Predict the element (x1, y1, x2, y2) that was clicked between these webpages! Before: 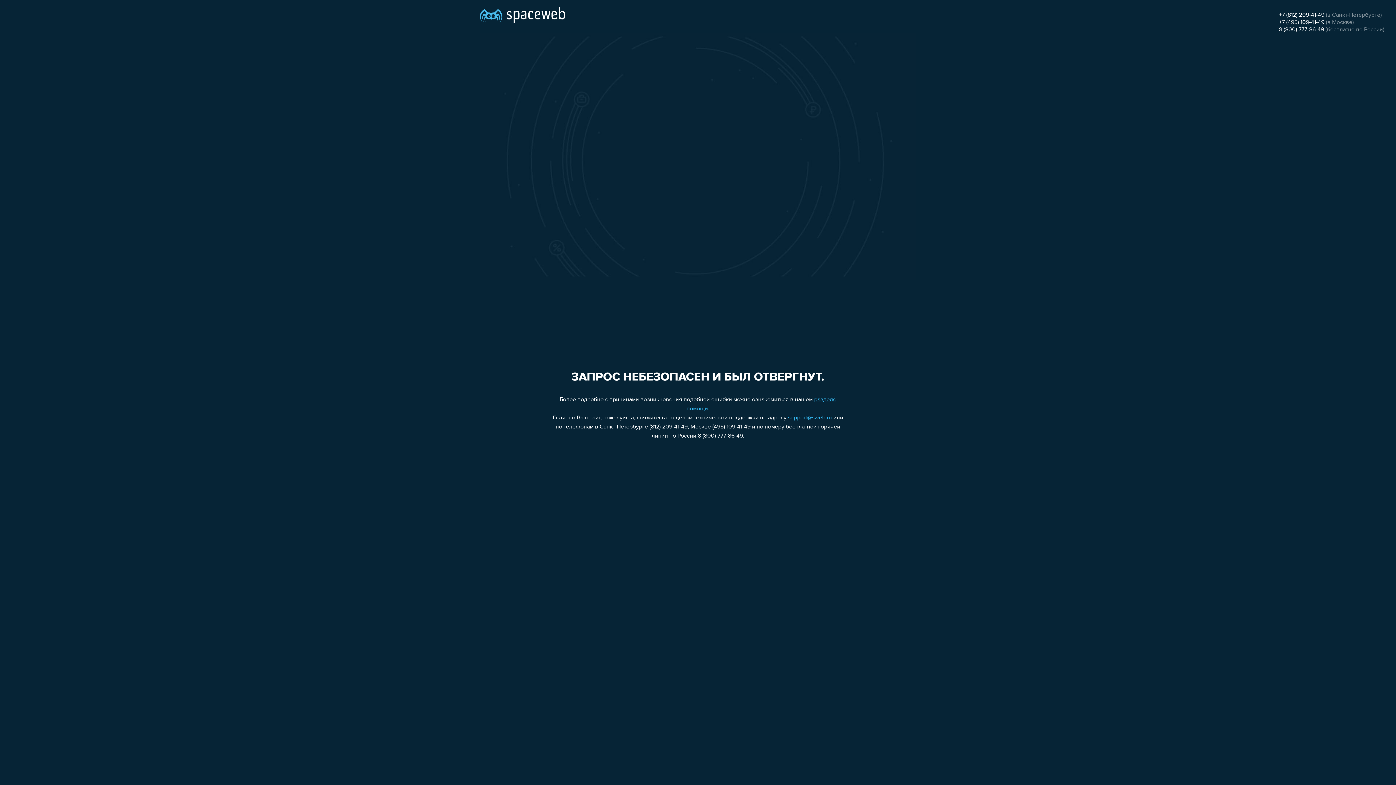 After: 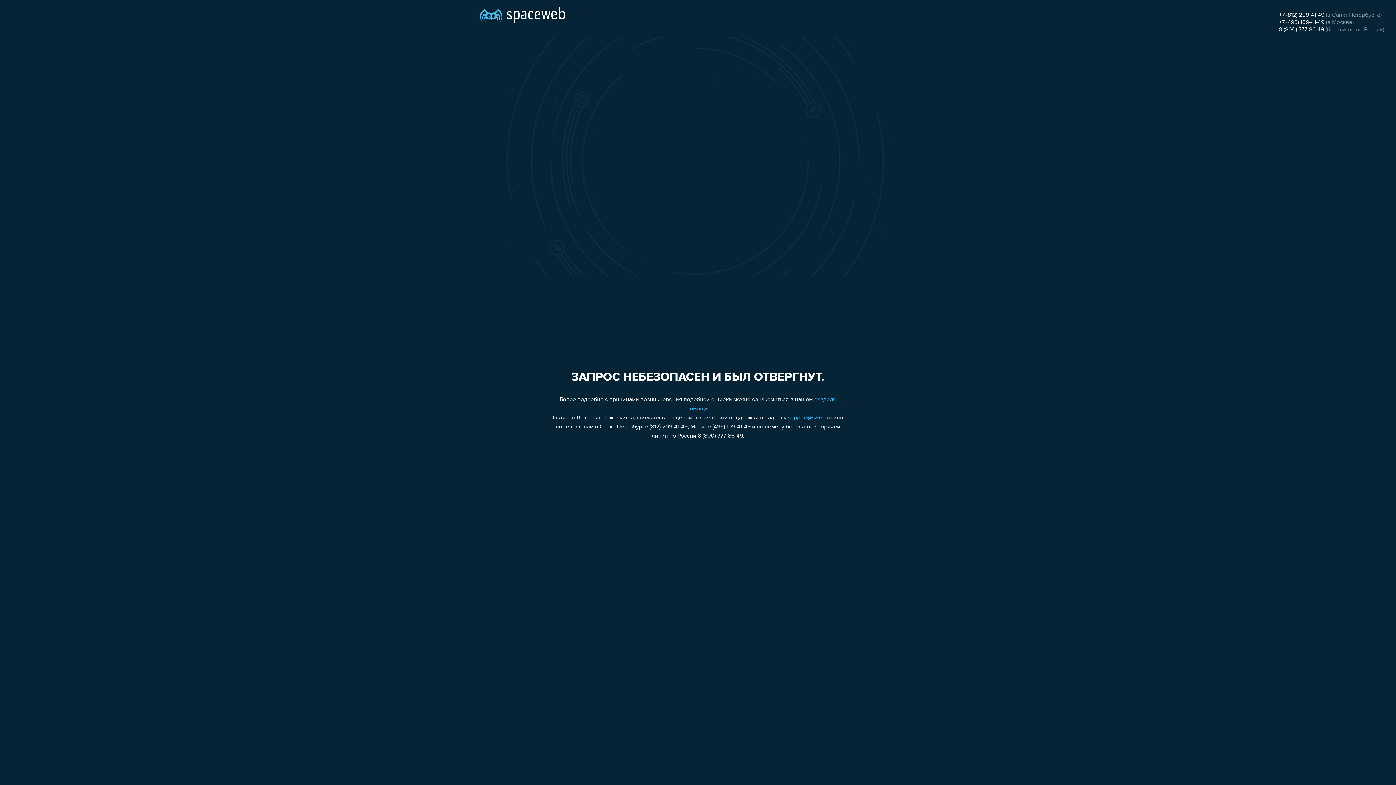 Action: bbox: (1279, 12, 1324, 18) label: +7 (812) 209-41-49